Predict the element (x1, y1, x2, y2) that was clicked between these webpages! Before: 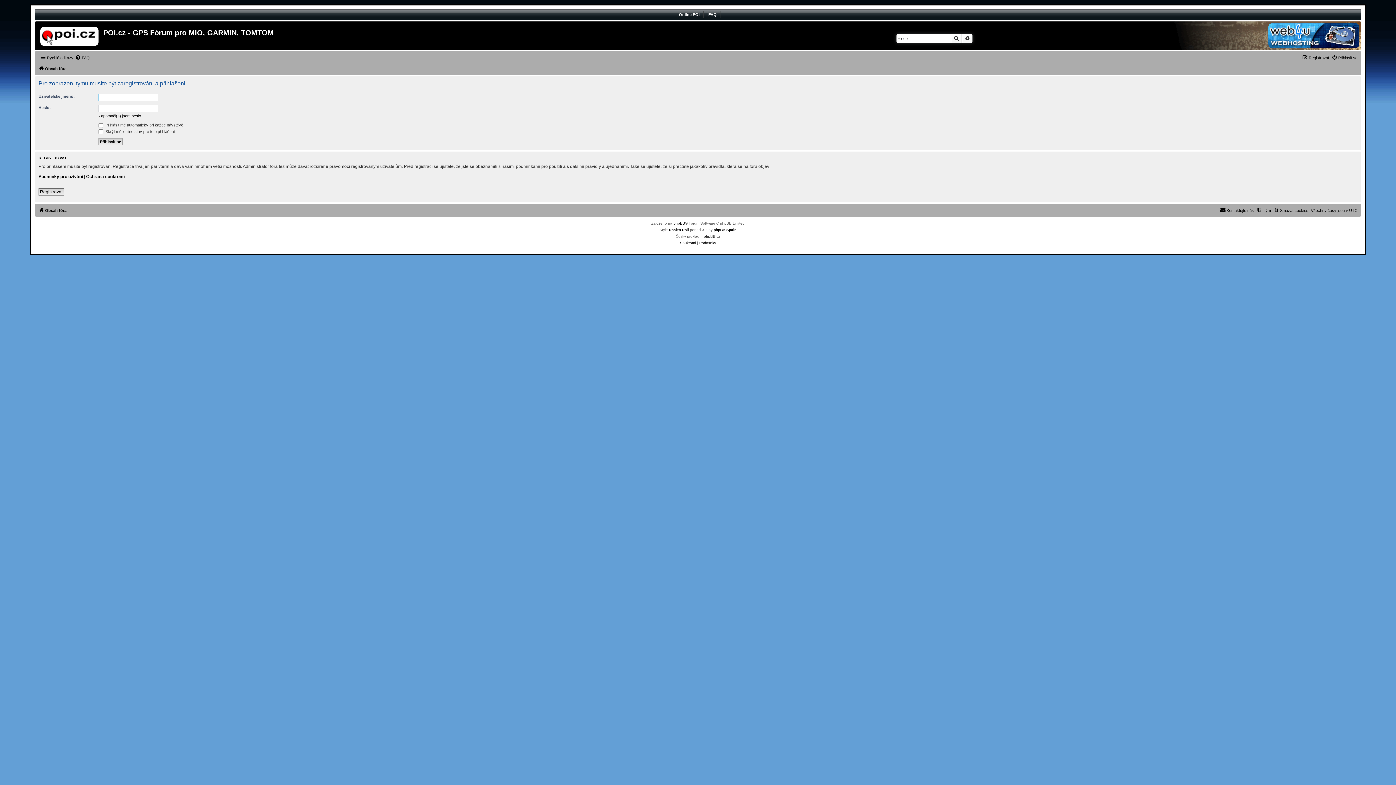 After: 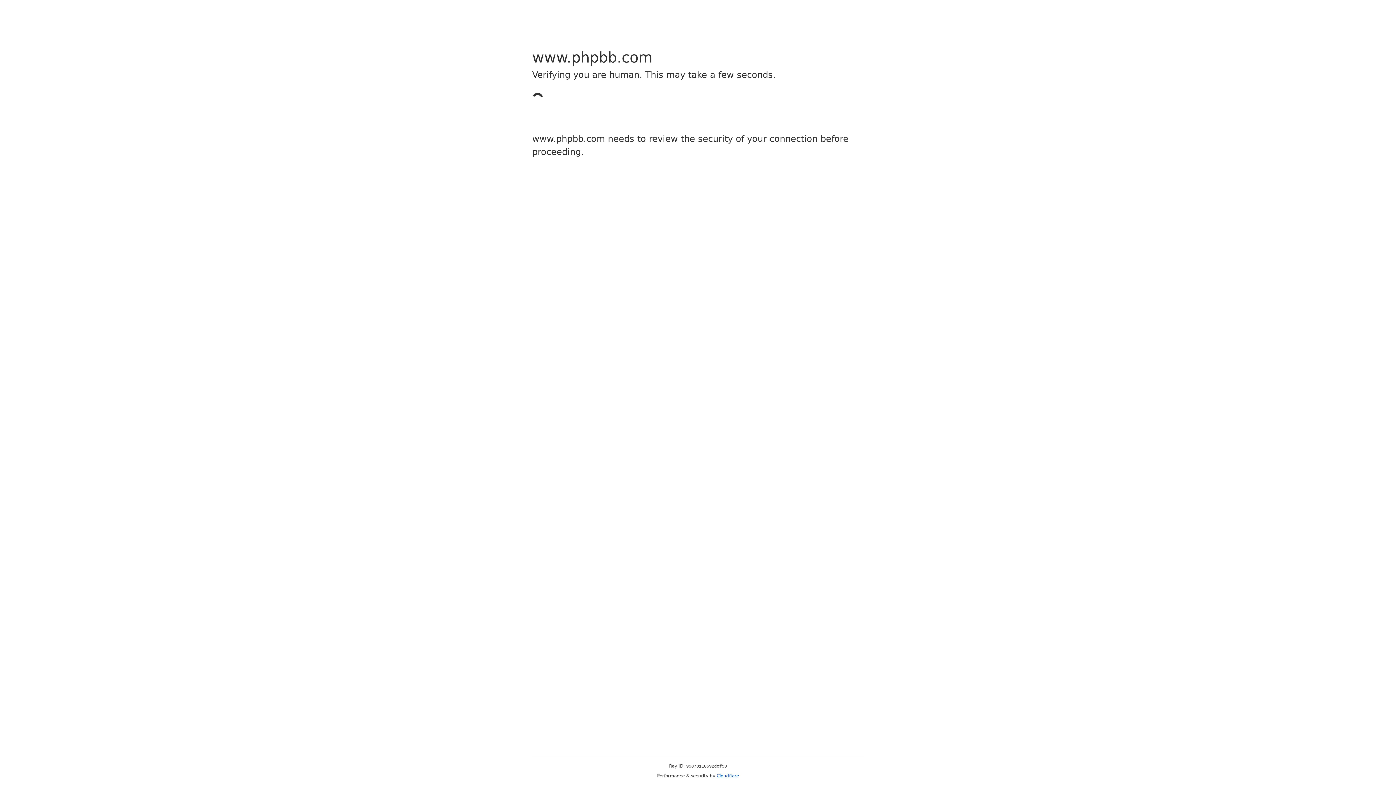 Action: label: phpBB bbox: (673, 220, 685, 226)